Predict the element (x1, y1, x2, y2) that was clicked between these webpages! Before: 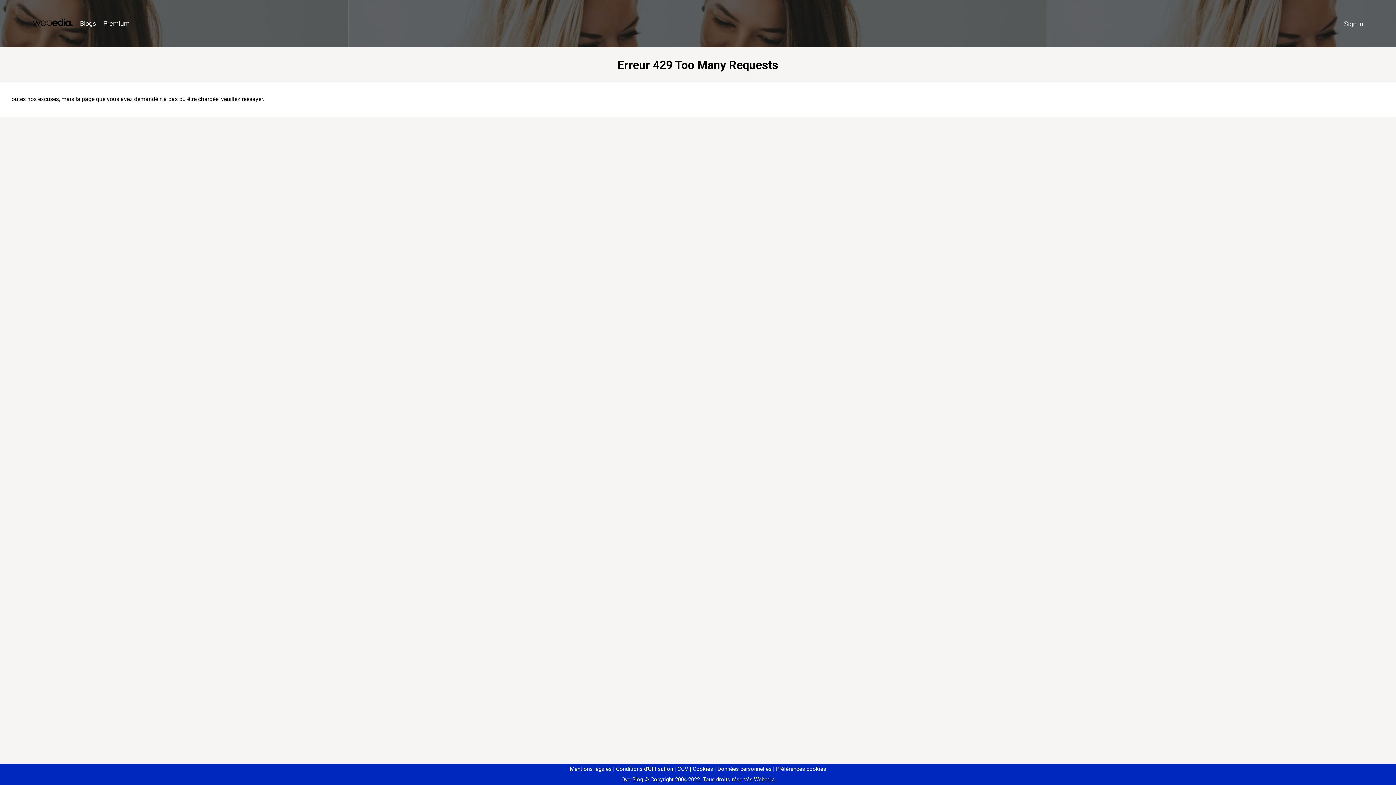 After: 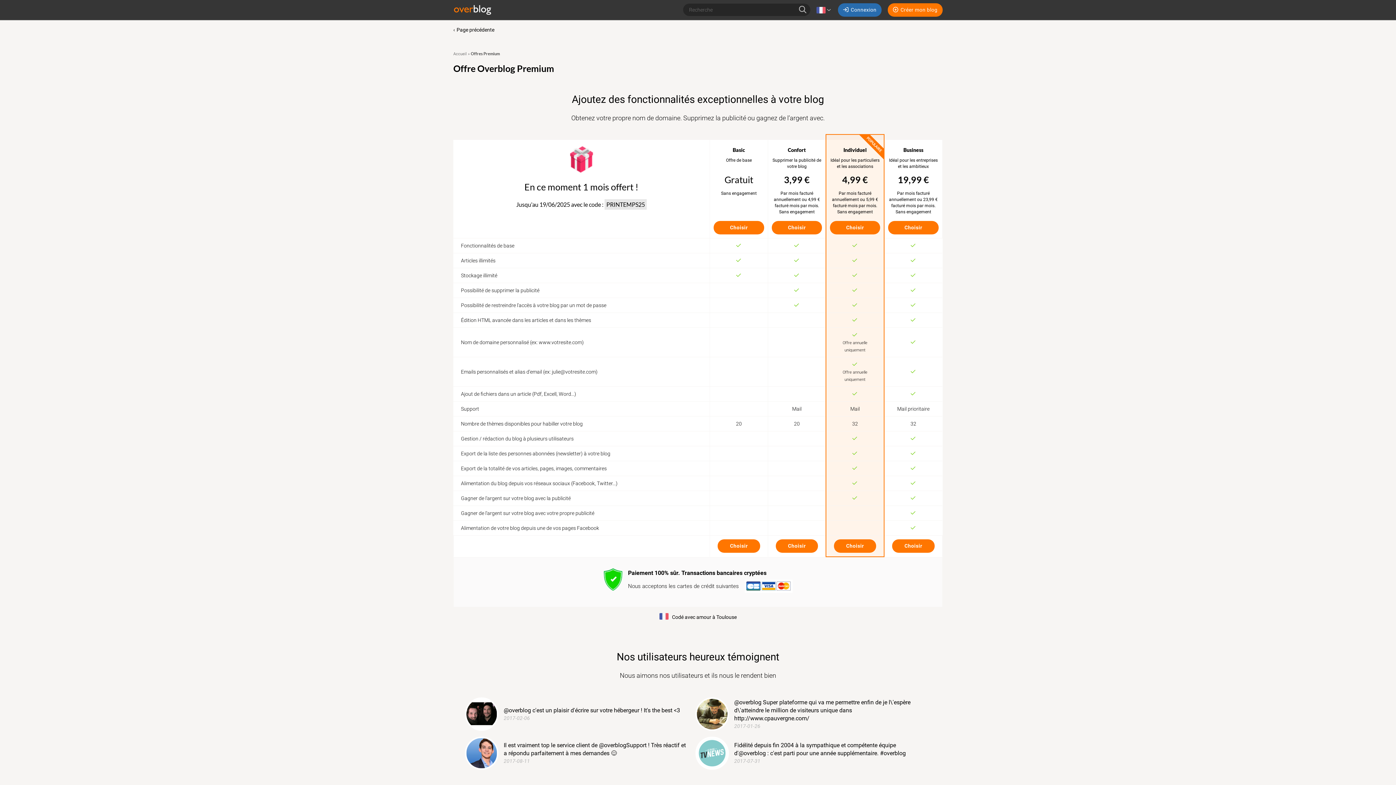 Action: bbox: (99, 16, 133, 31) label: Premium